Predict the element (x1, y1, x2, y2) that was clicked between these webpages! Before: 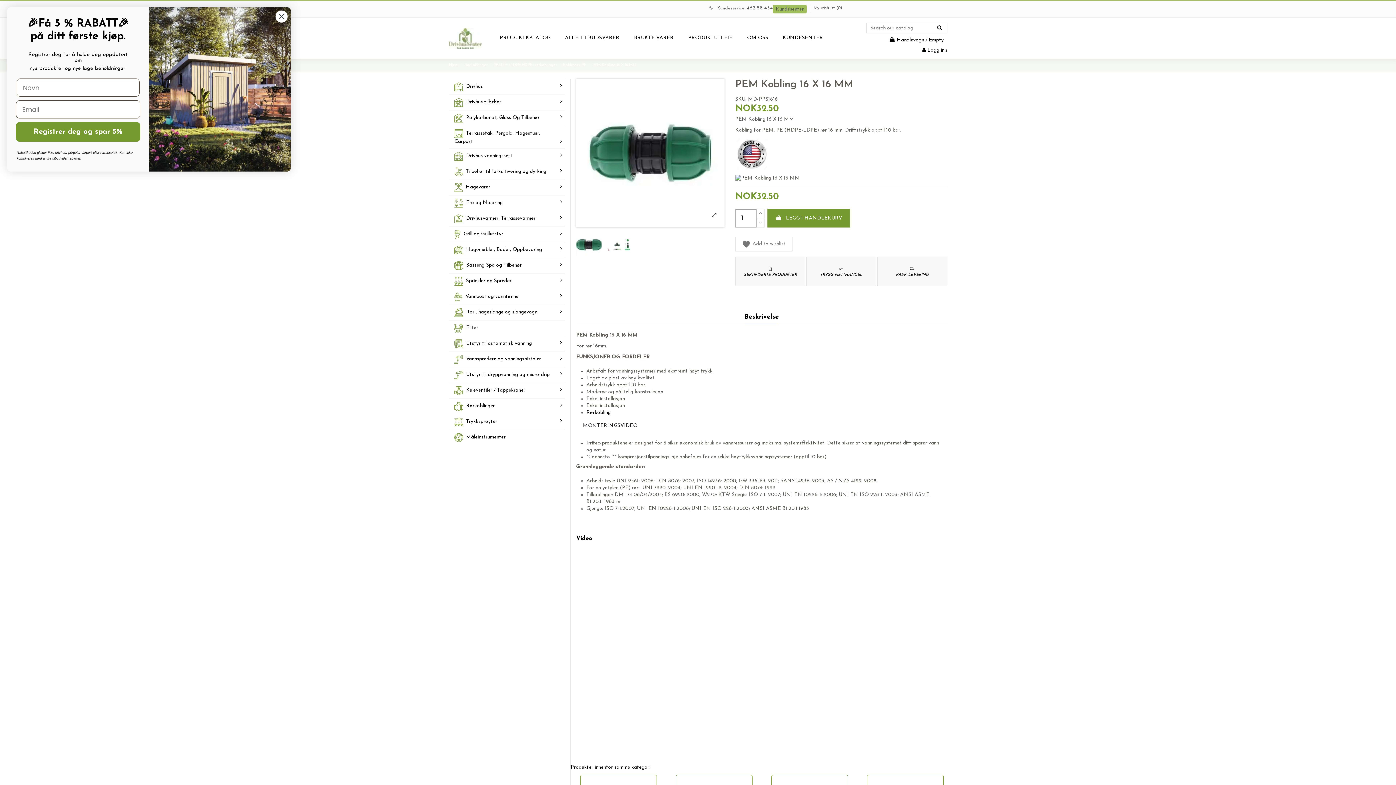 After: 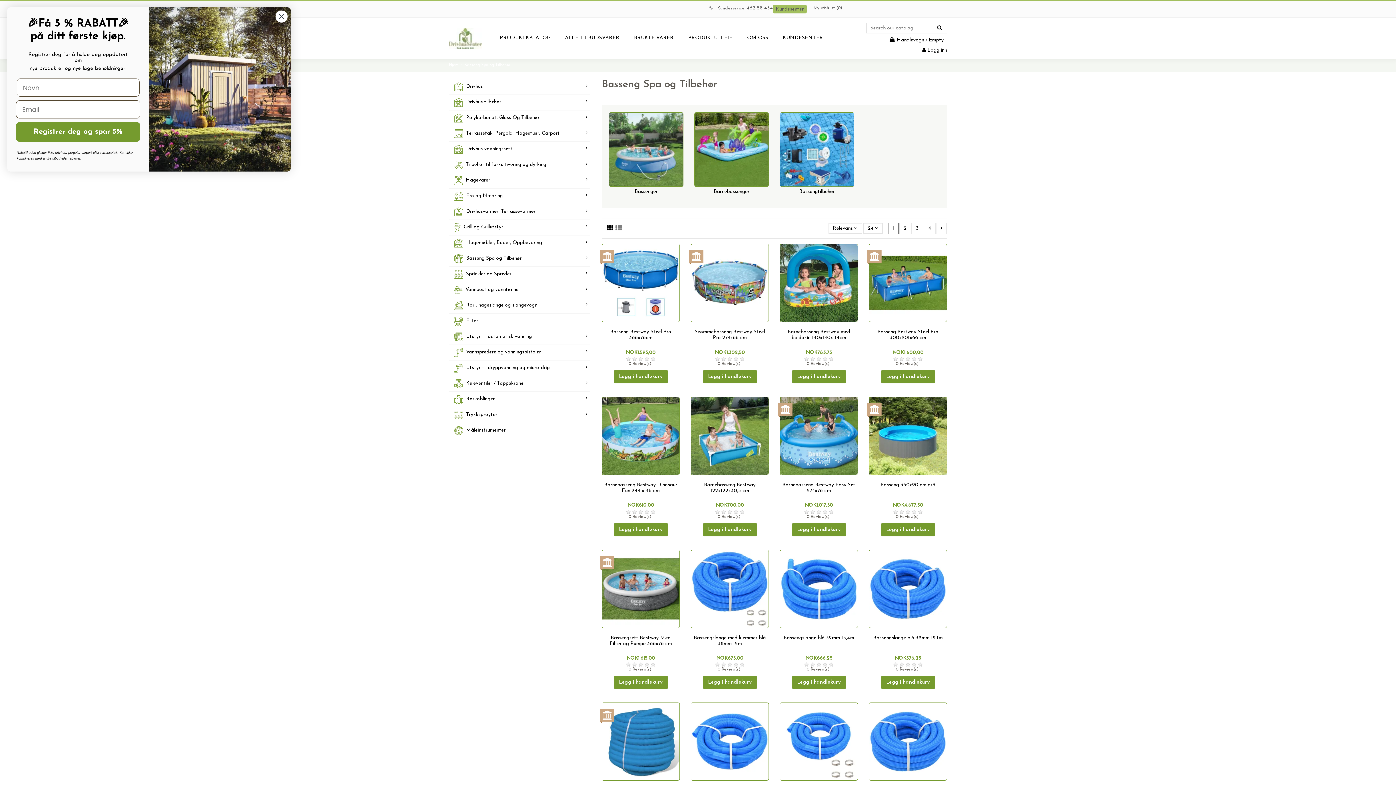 Action: bbox: (449, 257, 565, 273) label:  Basseng Spa og Tilbehør